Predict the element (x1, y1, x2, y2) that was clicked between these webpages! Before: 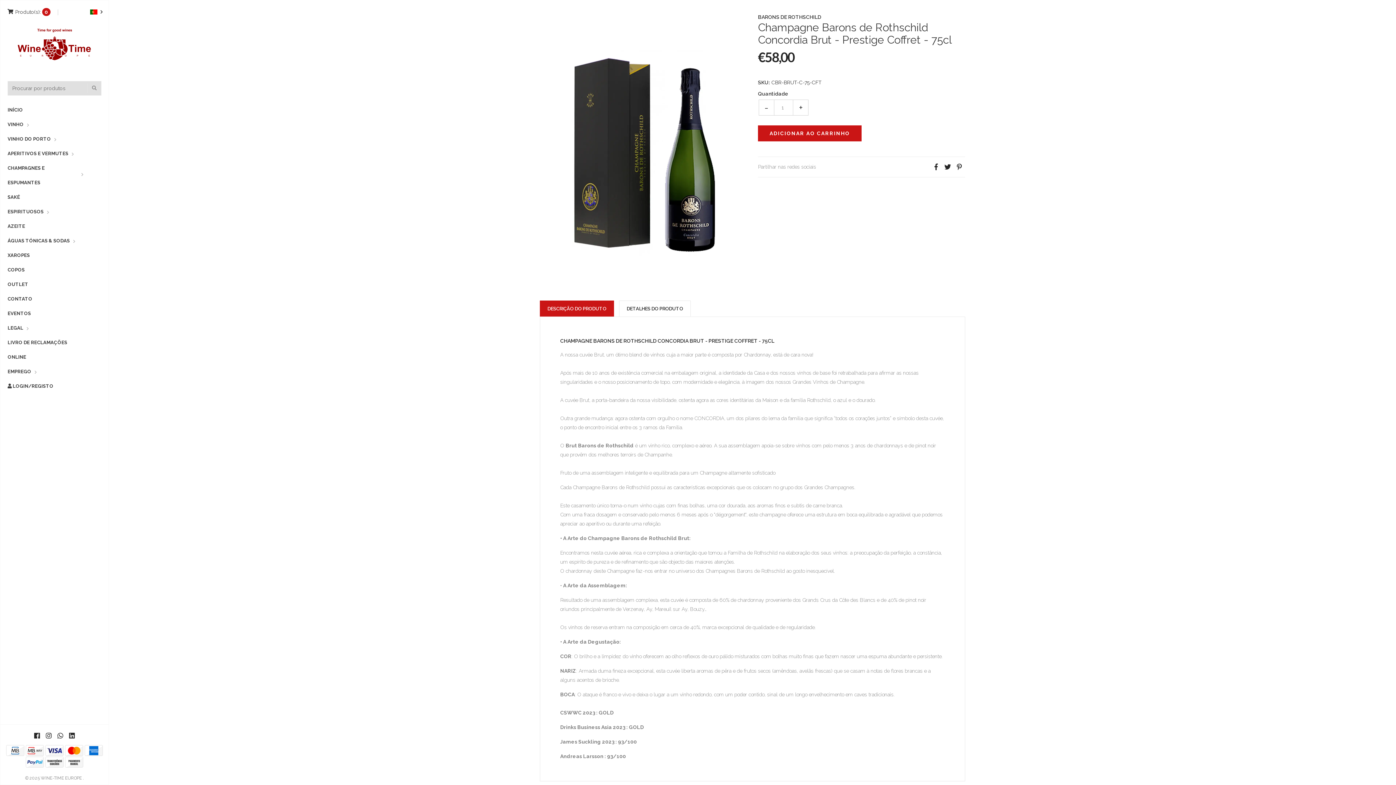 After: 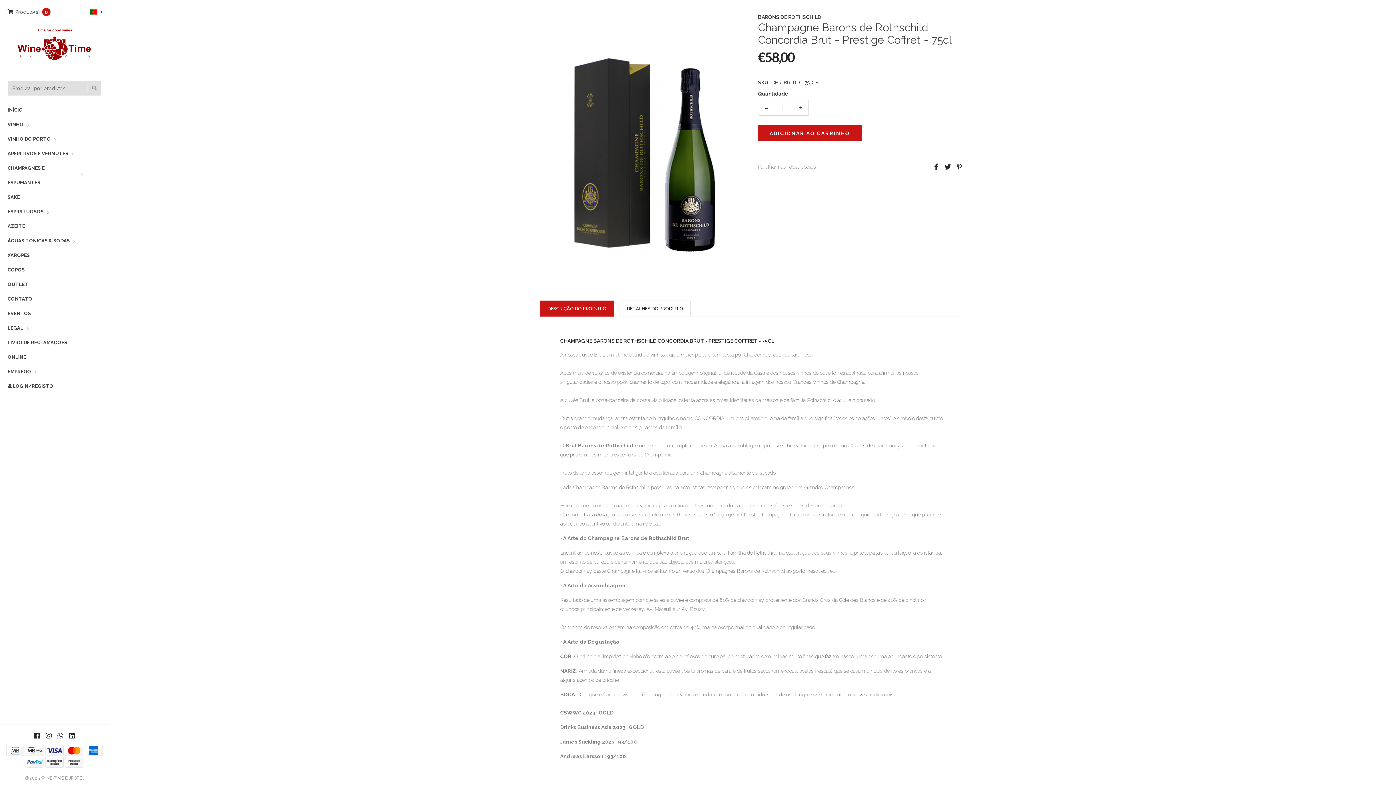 Action: bbox: (540, 300, 614, 317) label: DESCRIÇÃO DO PRODUTO